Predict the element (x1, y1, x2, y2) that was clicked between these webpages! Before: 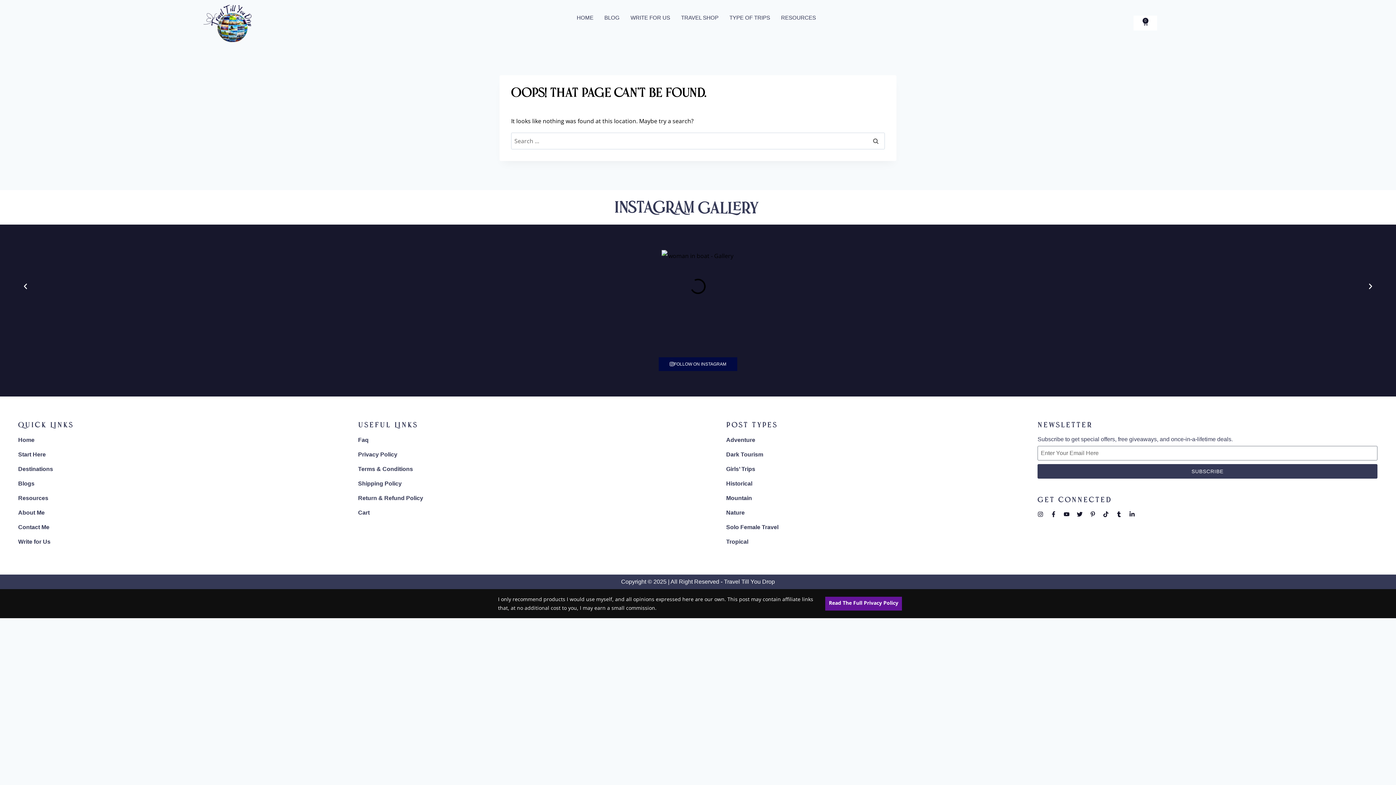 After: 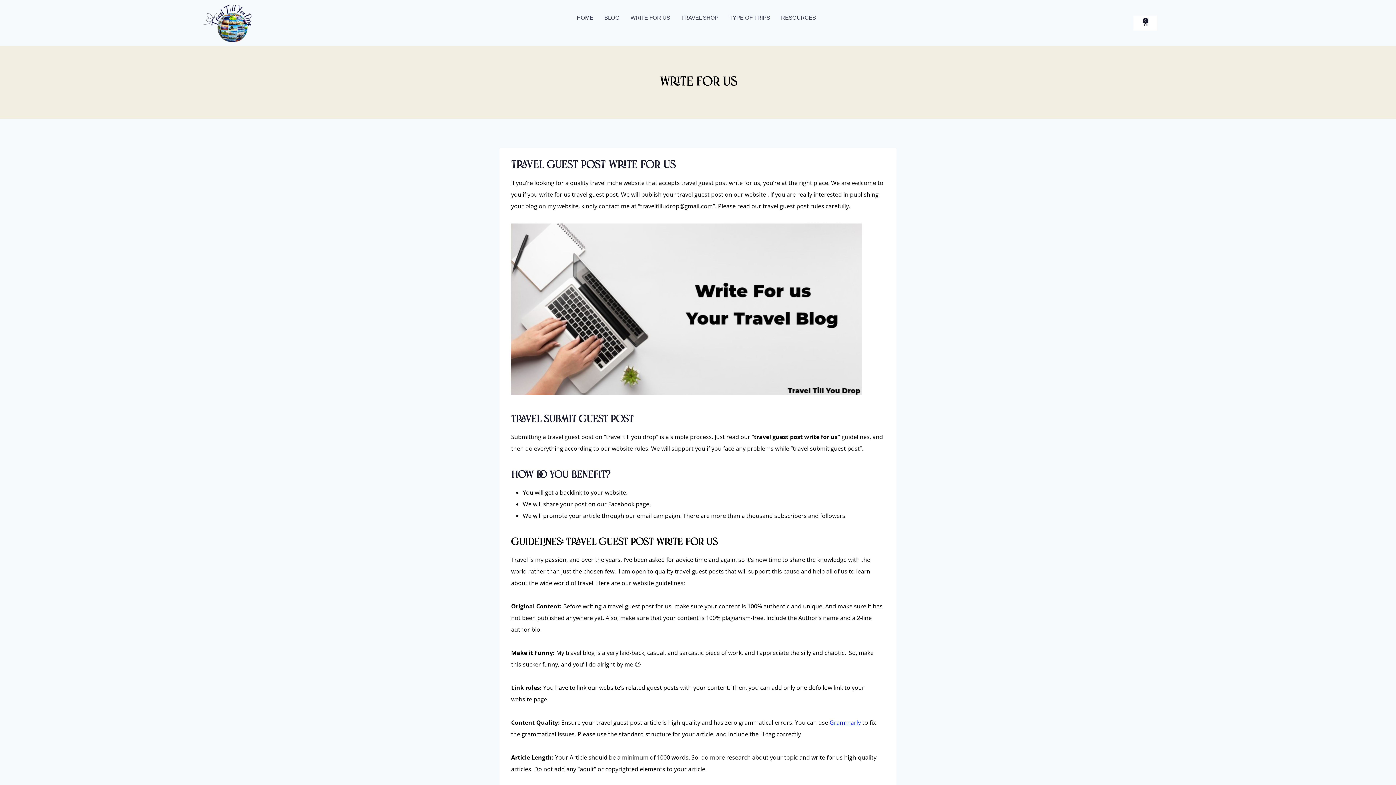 Action: bbox: (18, 534, 358, 549) label: Write for Us